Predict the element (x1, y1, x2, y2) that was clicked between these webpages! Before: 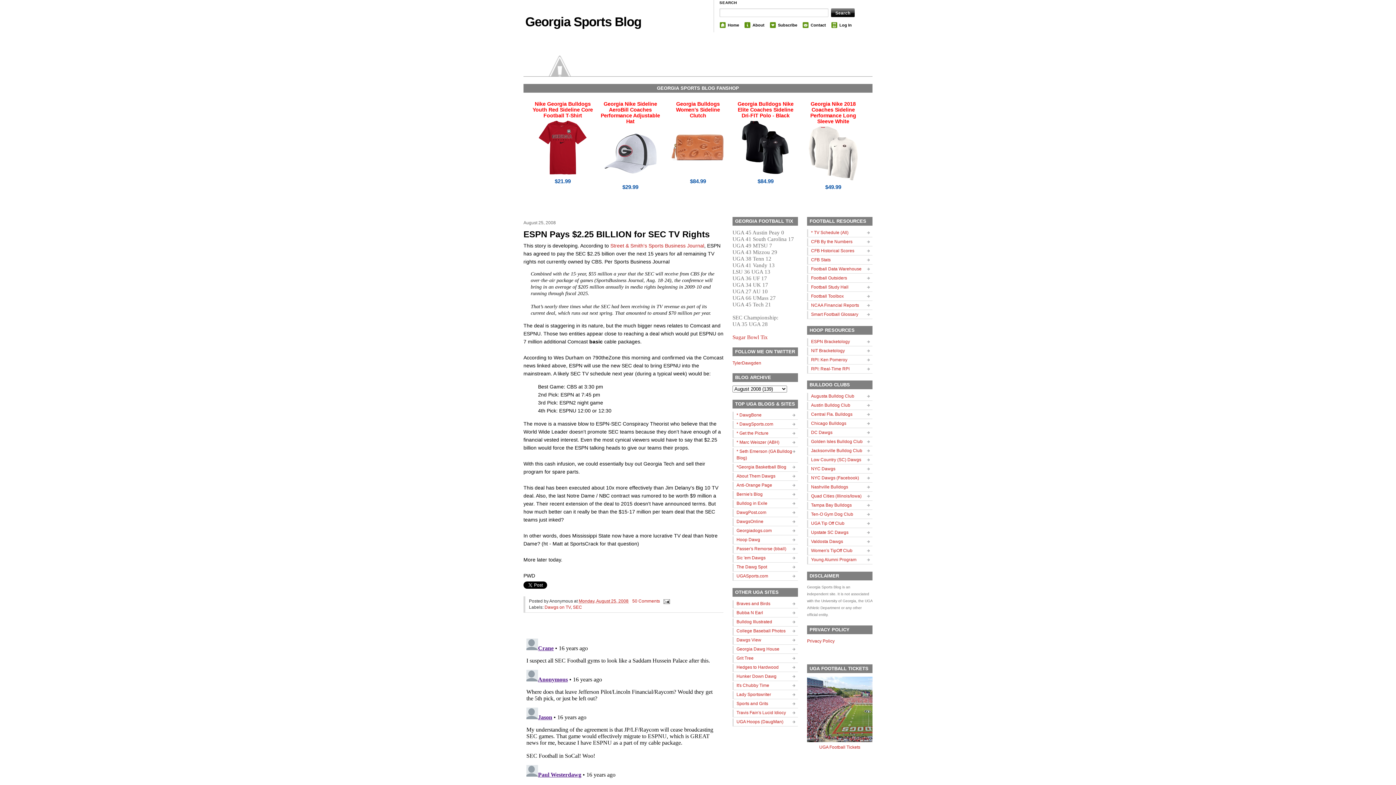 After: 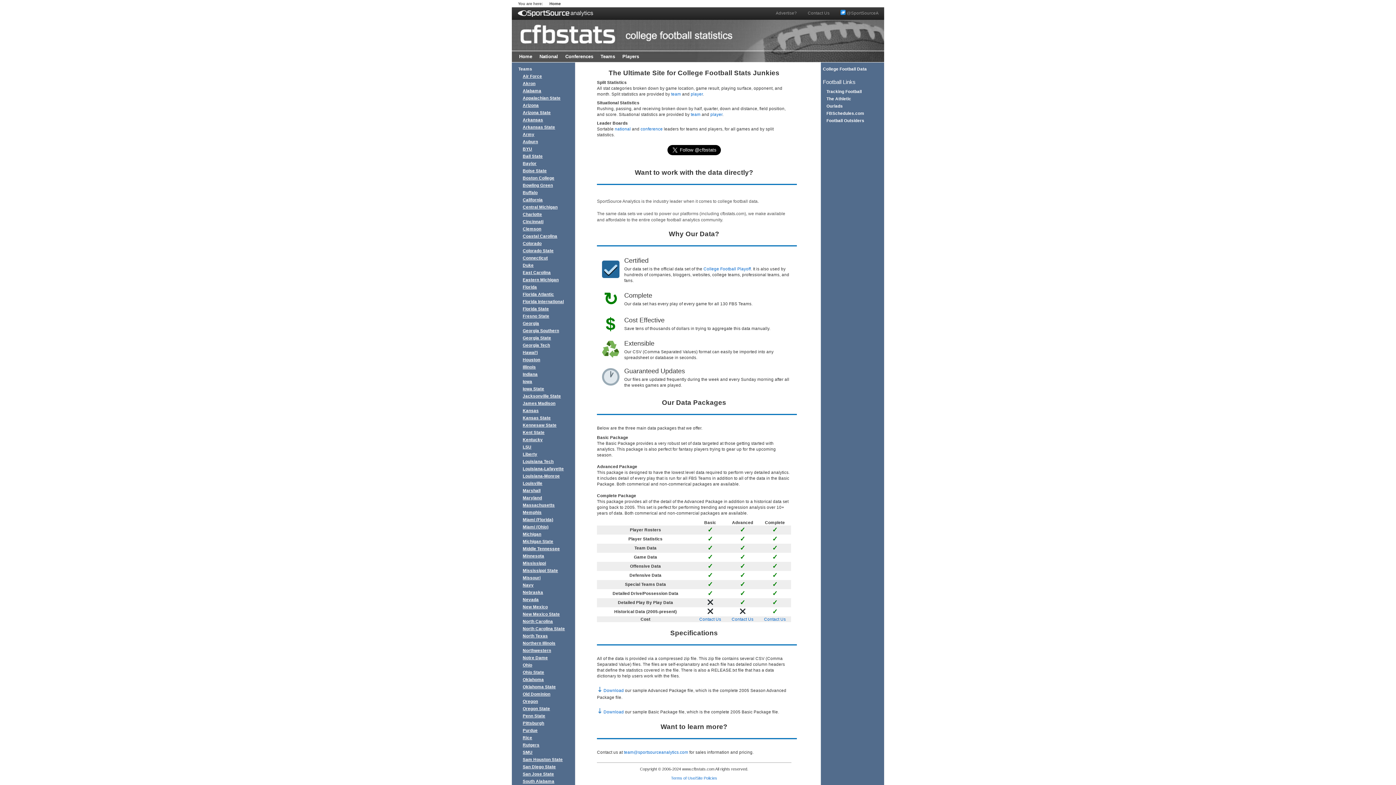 Action: label: CFB Stats bbox: (811, 257, 830, 262)